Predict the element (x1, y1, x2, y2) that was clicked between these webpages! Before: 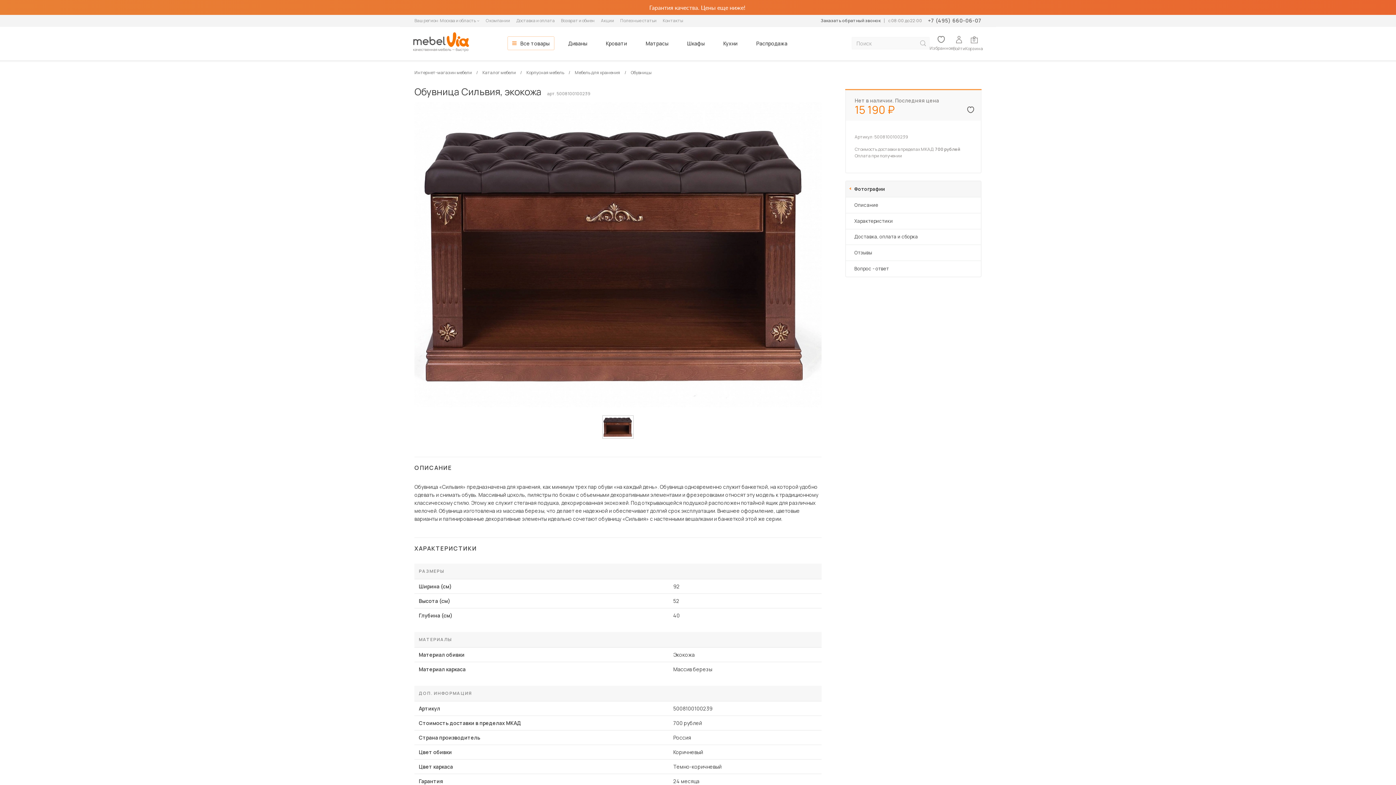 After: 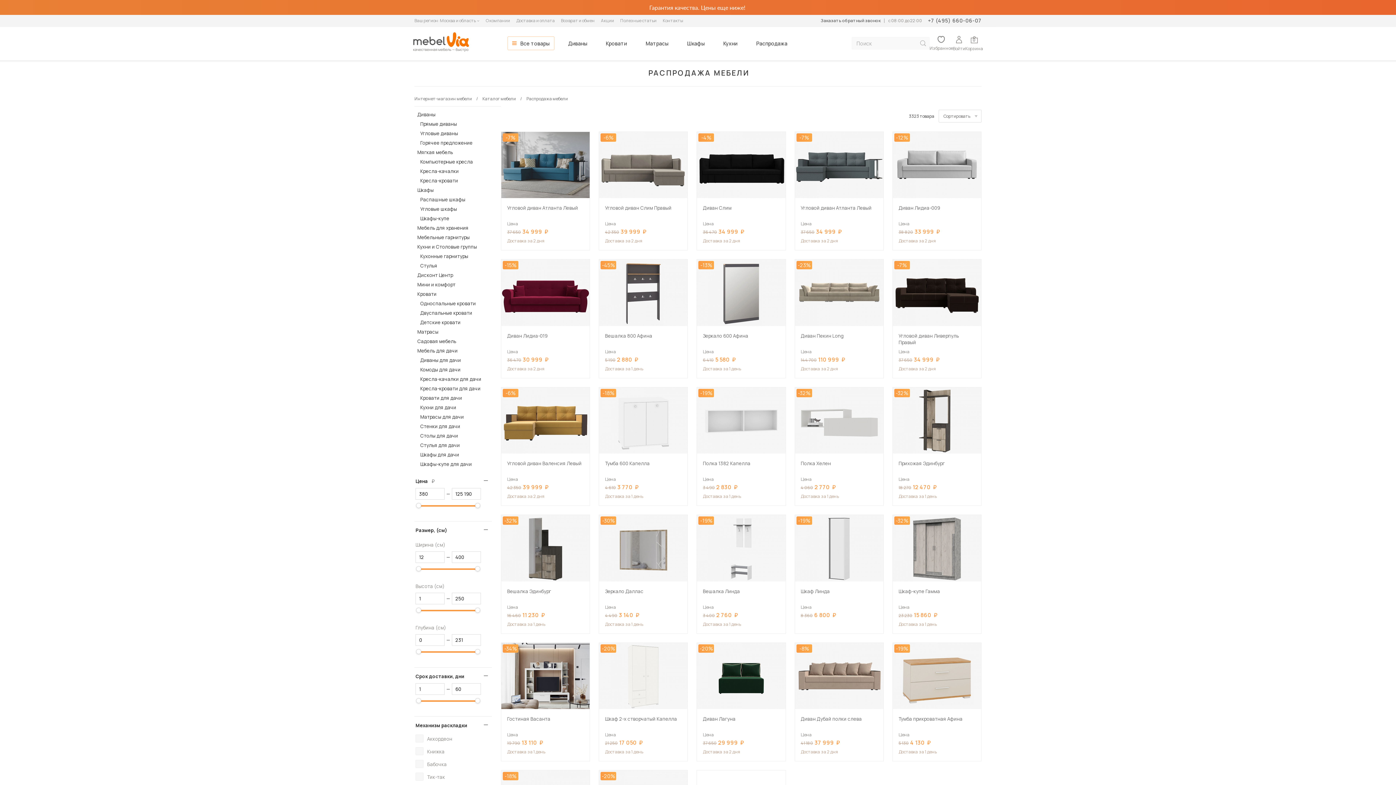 Action: label: Распродажа bbox: (751, 36, 792, 49)